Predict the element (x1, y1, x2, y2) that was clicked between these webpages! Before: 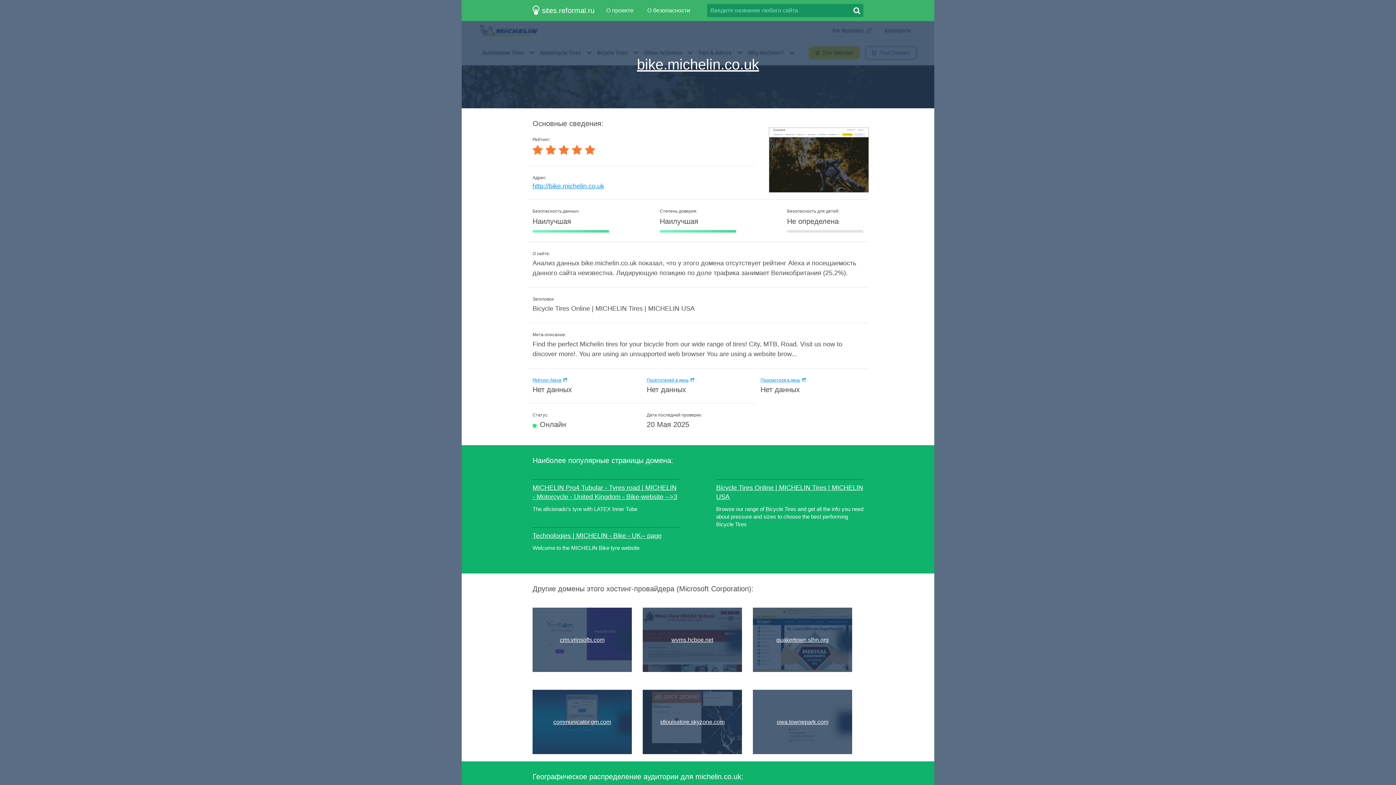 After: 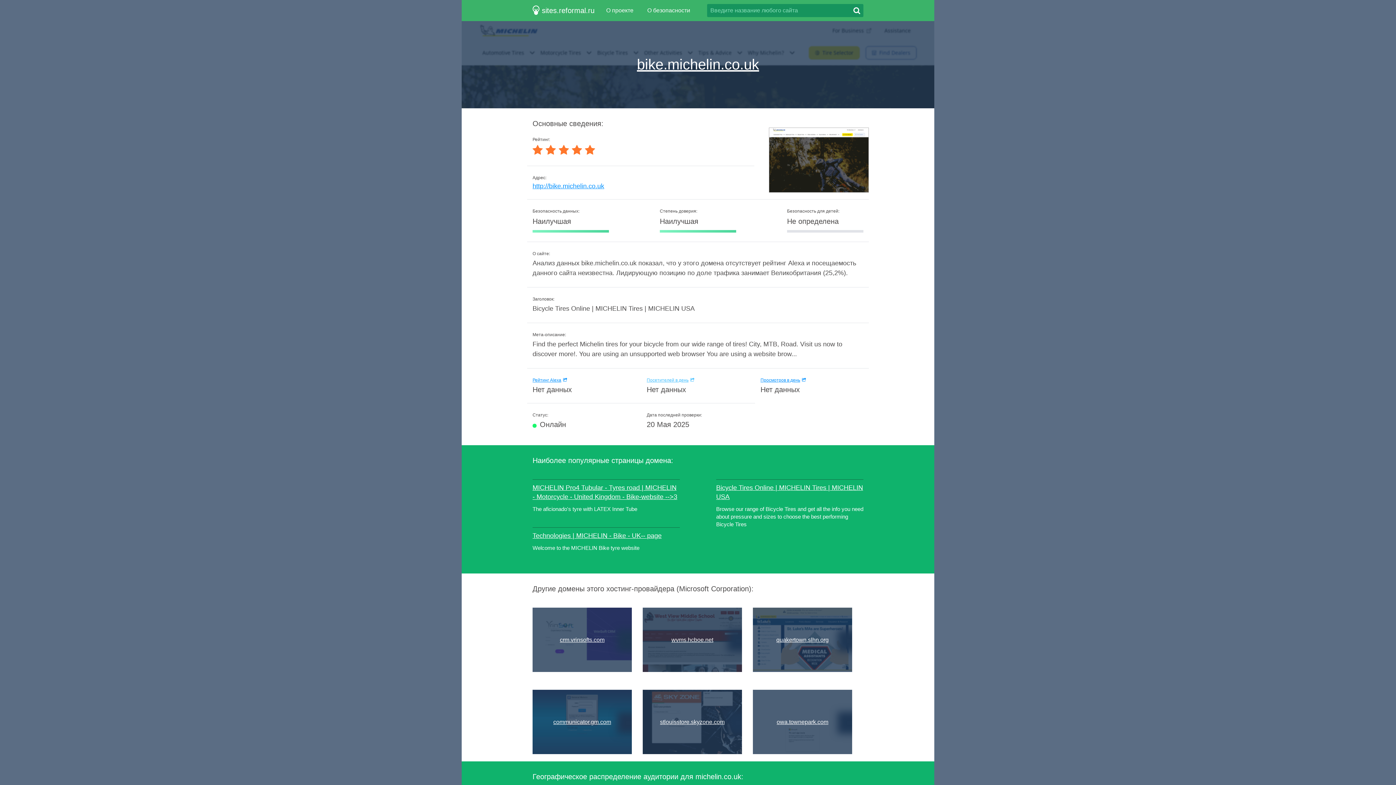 Action: bbox: (646, 377, 692, 382) label: Посетителей в день